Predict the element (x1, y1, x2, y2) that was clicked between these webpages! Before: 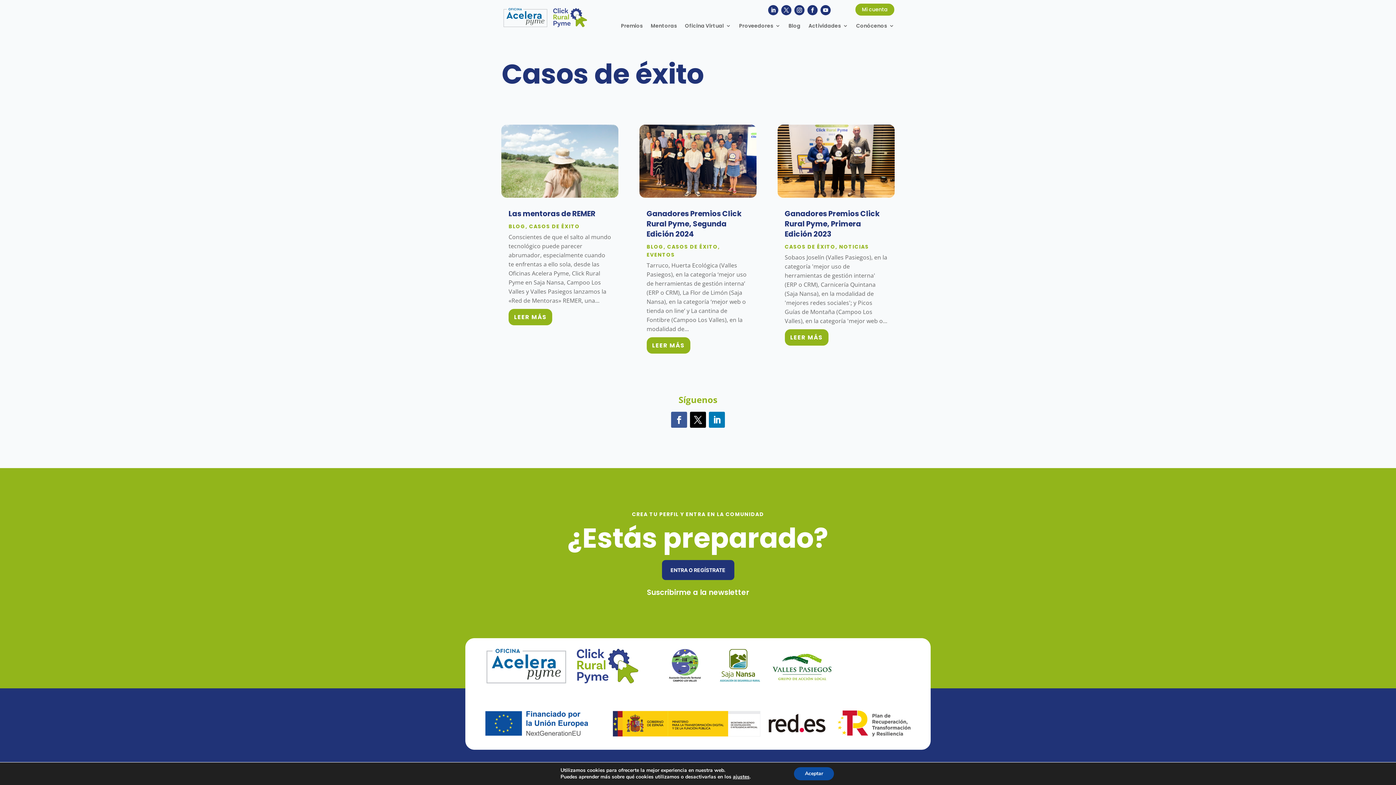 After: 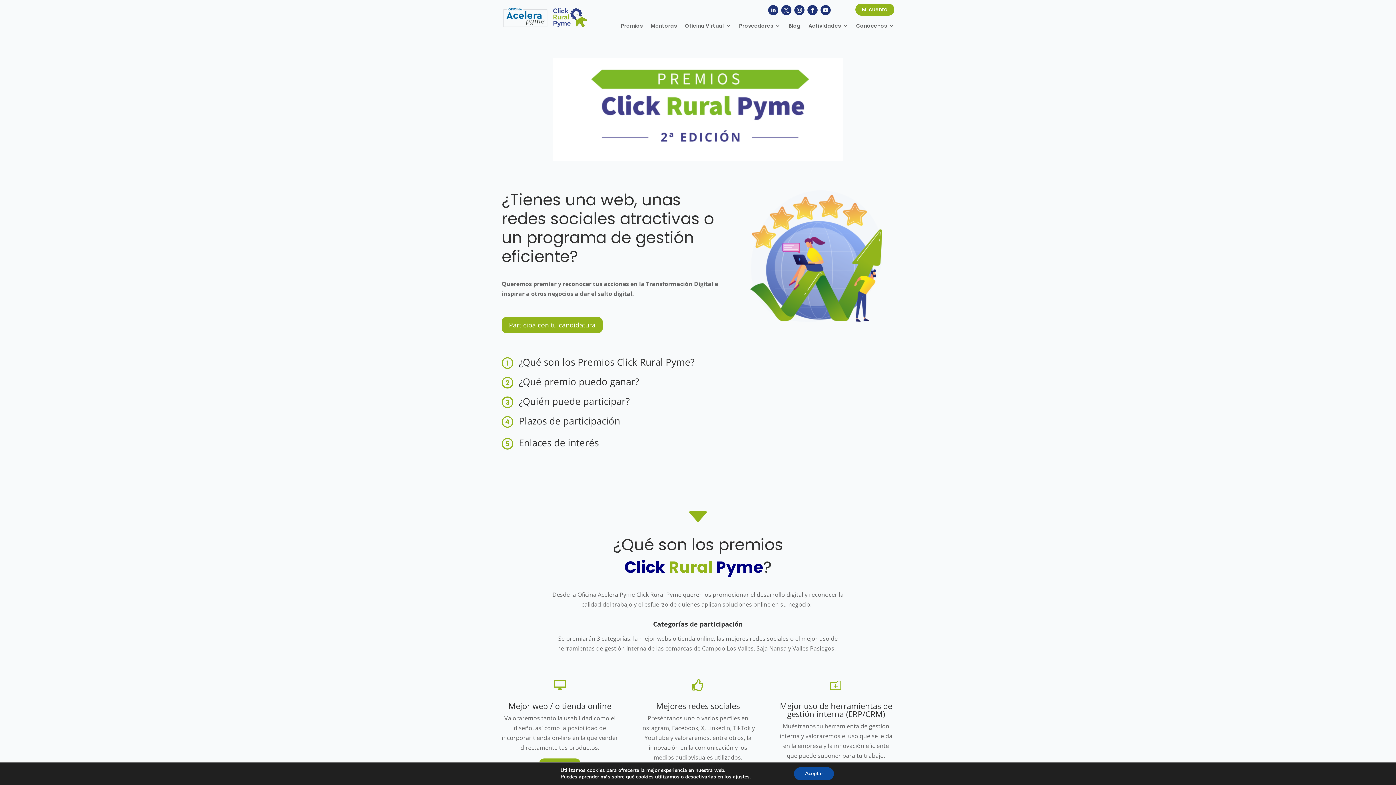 Action: bbox: (621, 23, 642, 31) label: Premios